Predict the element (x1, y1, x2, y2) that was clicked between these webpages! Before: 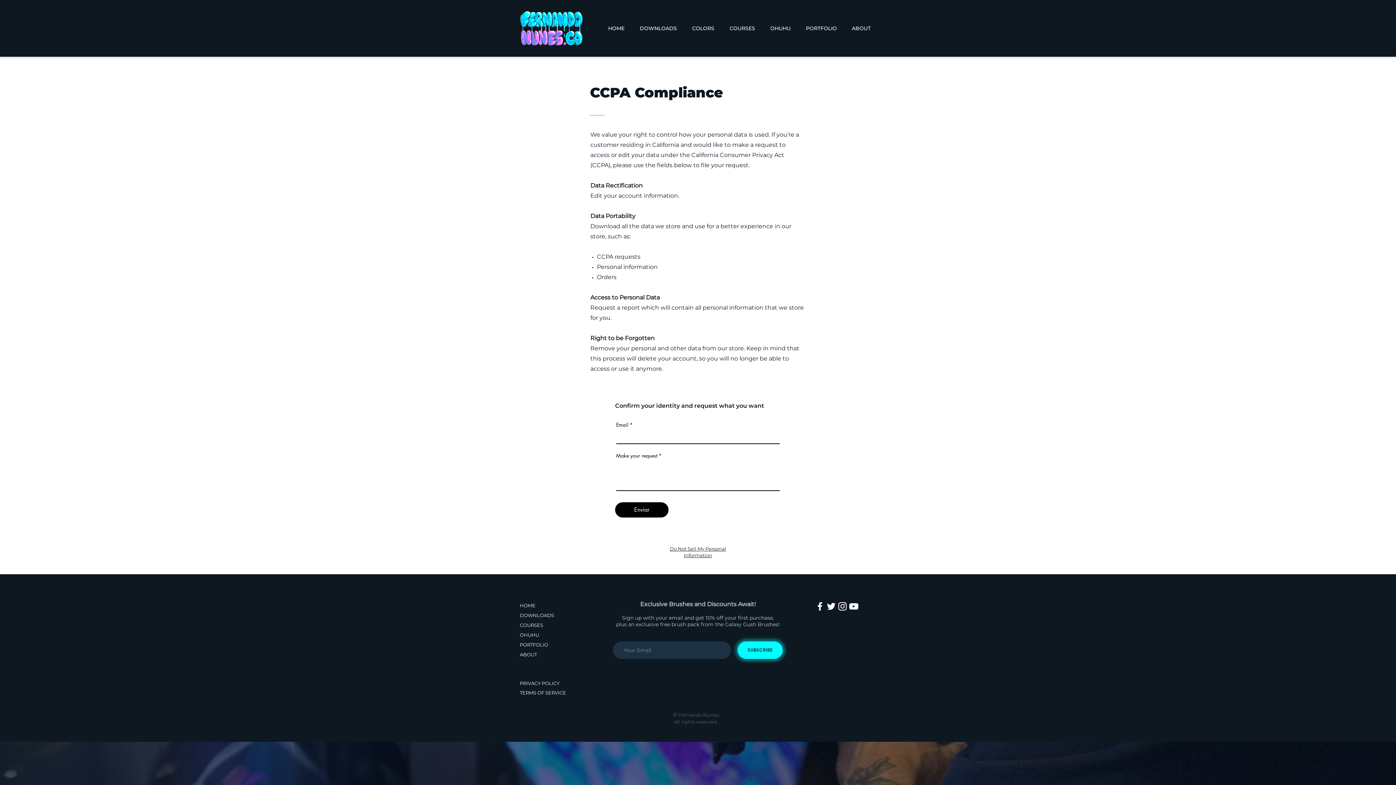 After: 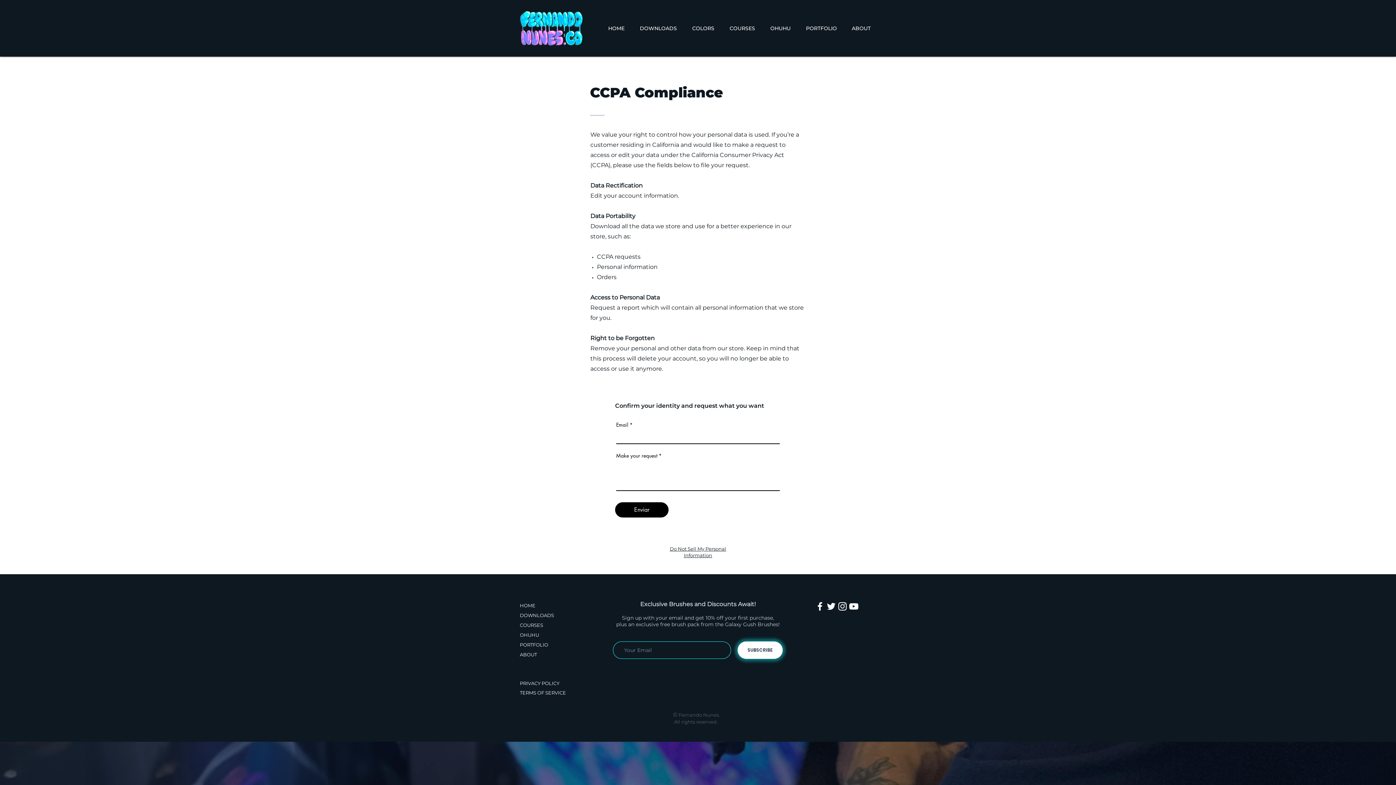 Action: label: SUBSCRIBE bbox: (737, 641, 782, 659)